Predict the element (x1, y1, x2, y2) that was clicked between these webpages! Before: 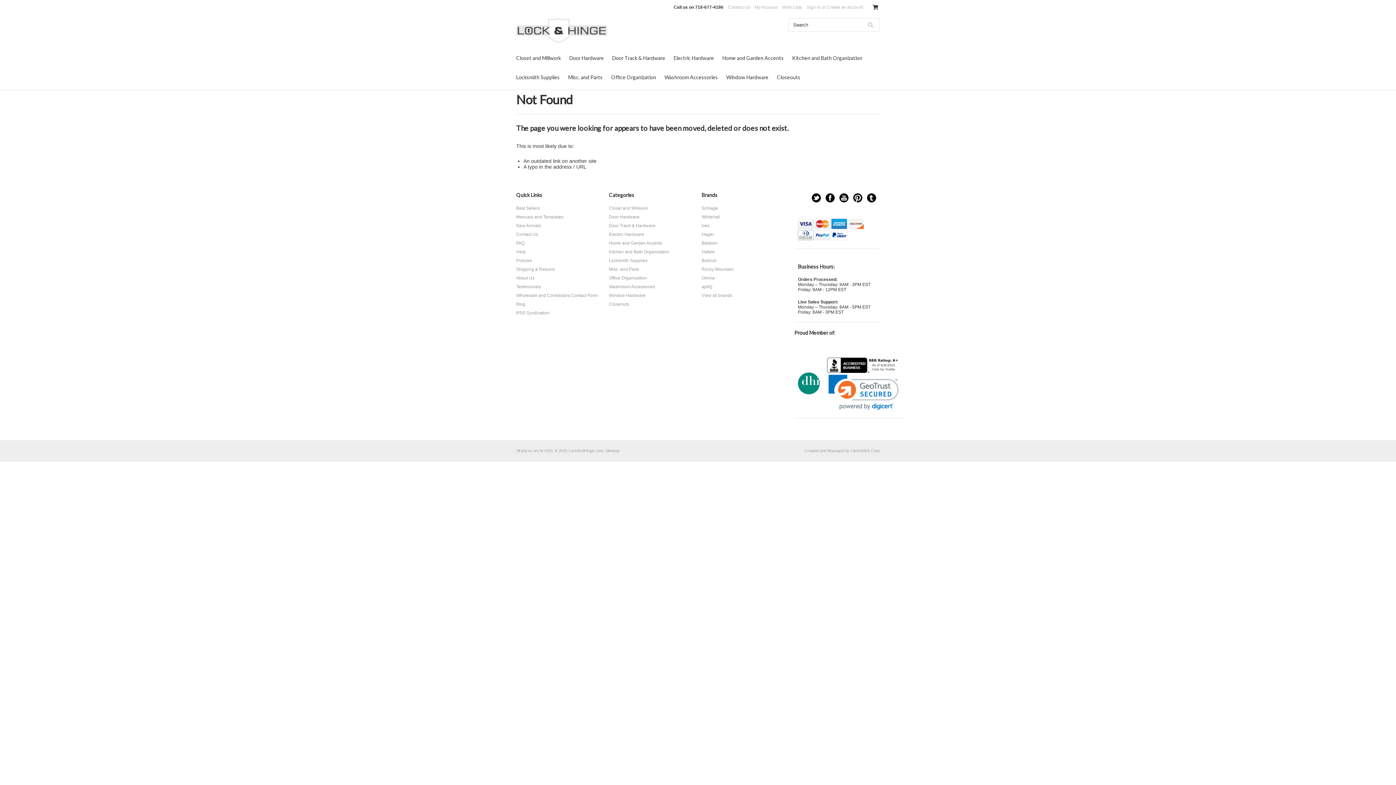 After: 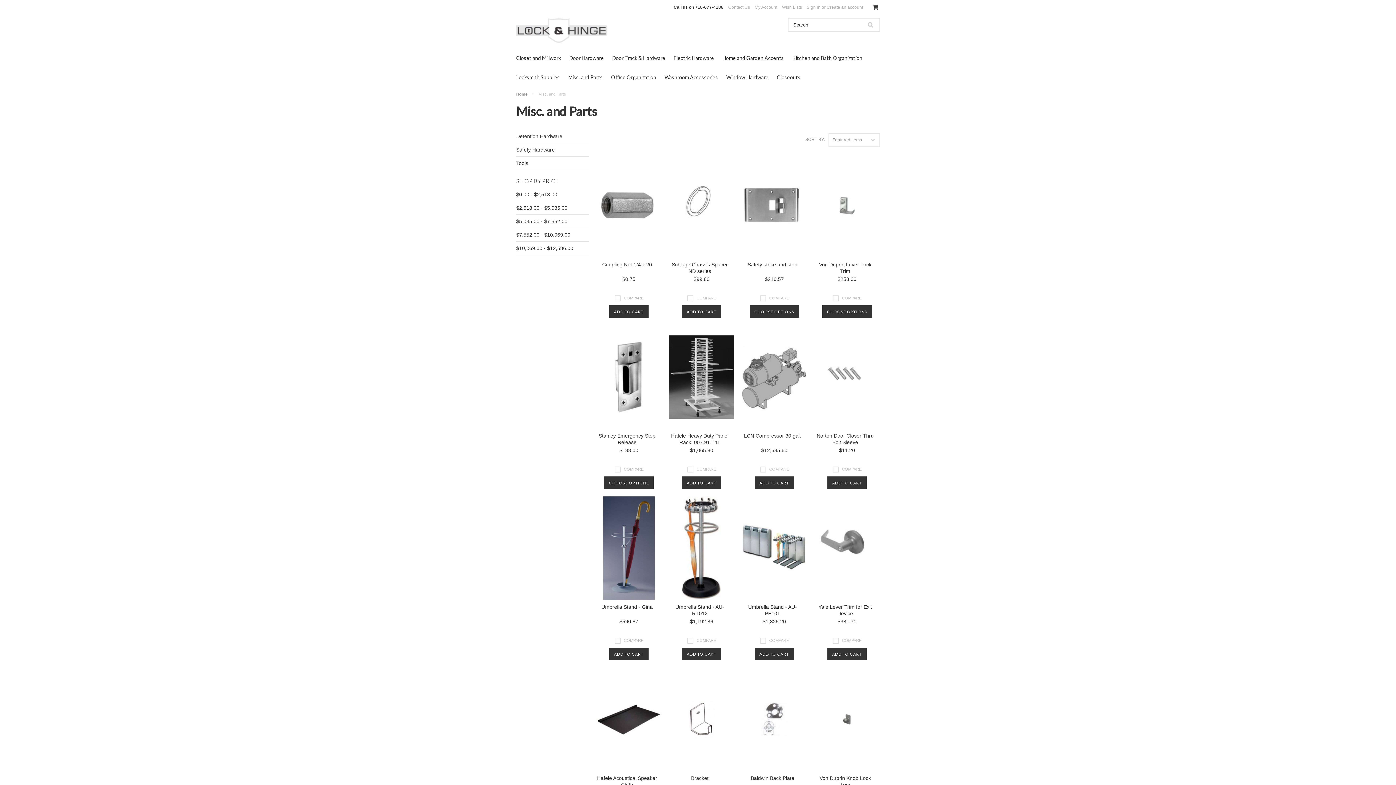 Action: label: Misc. and Parts bbox: (568, 74, 602, 80)